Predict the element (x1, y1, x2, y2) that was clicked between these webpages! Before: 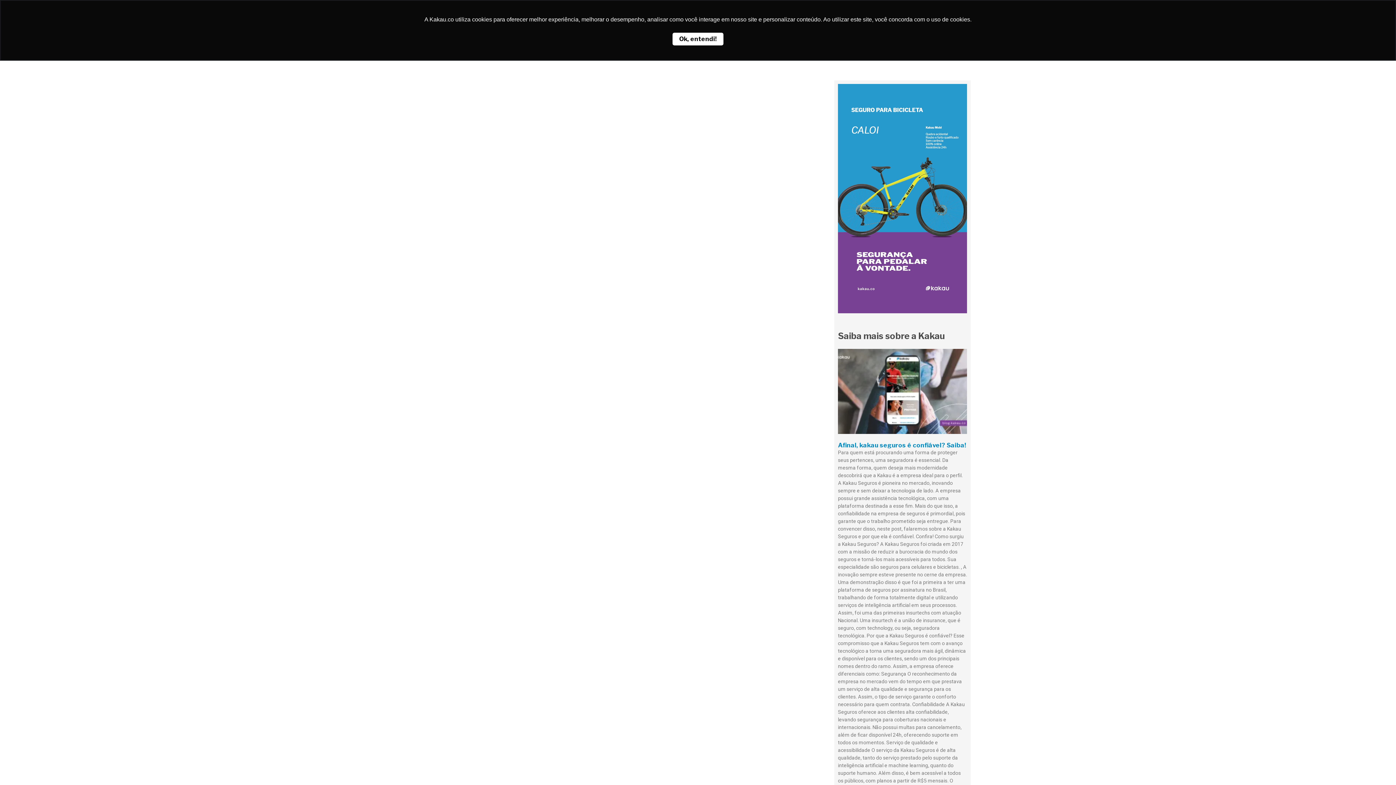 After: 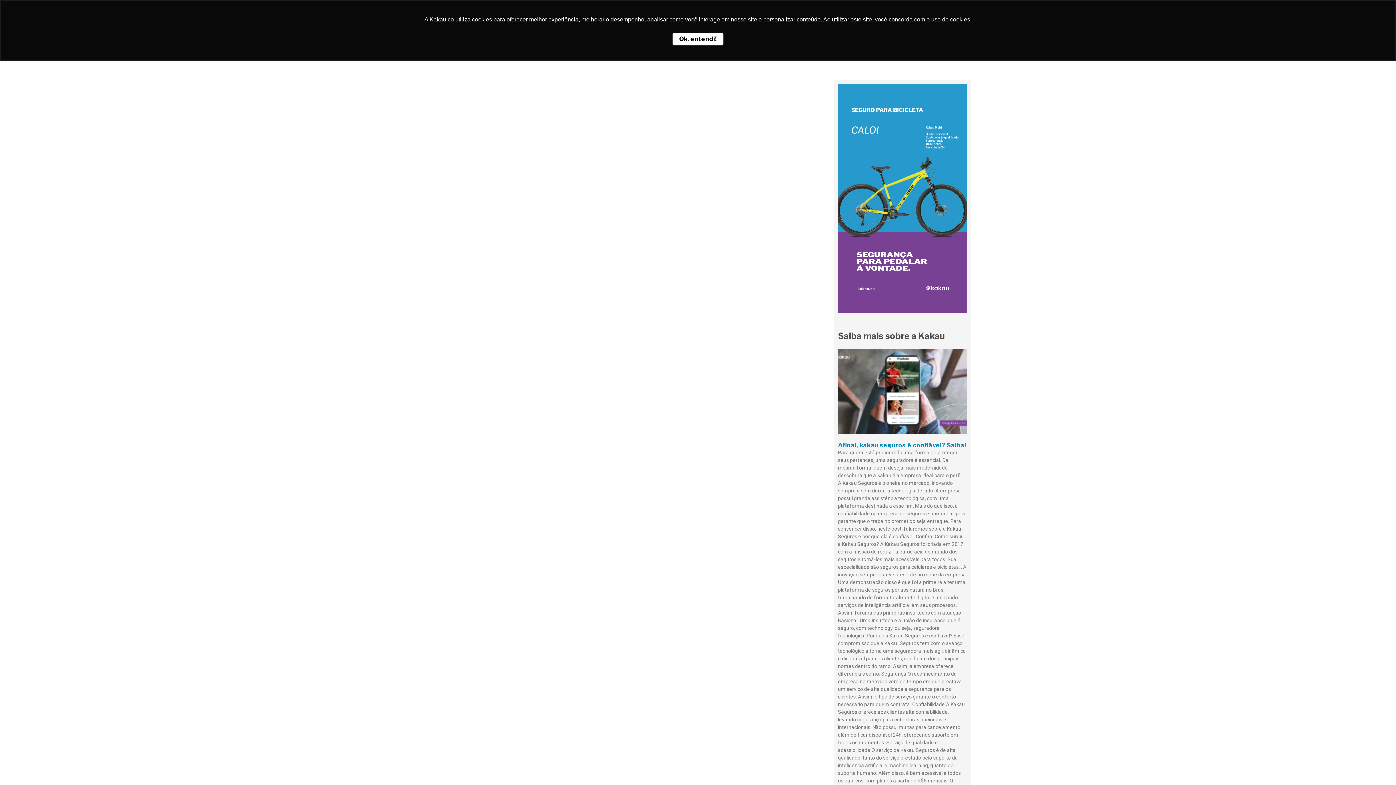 Action: bbox: (838, 349, 967, 434)